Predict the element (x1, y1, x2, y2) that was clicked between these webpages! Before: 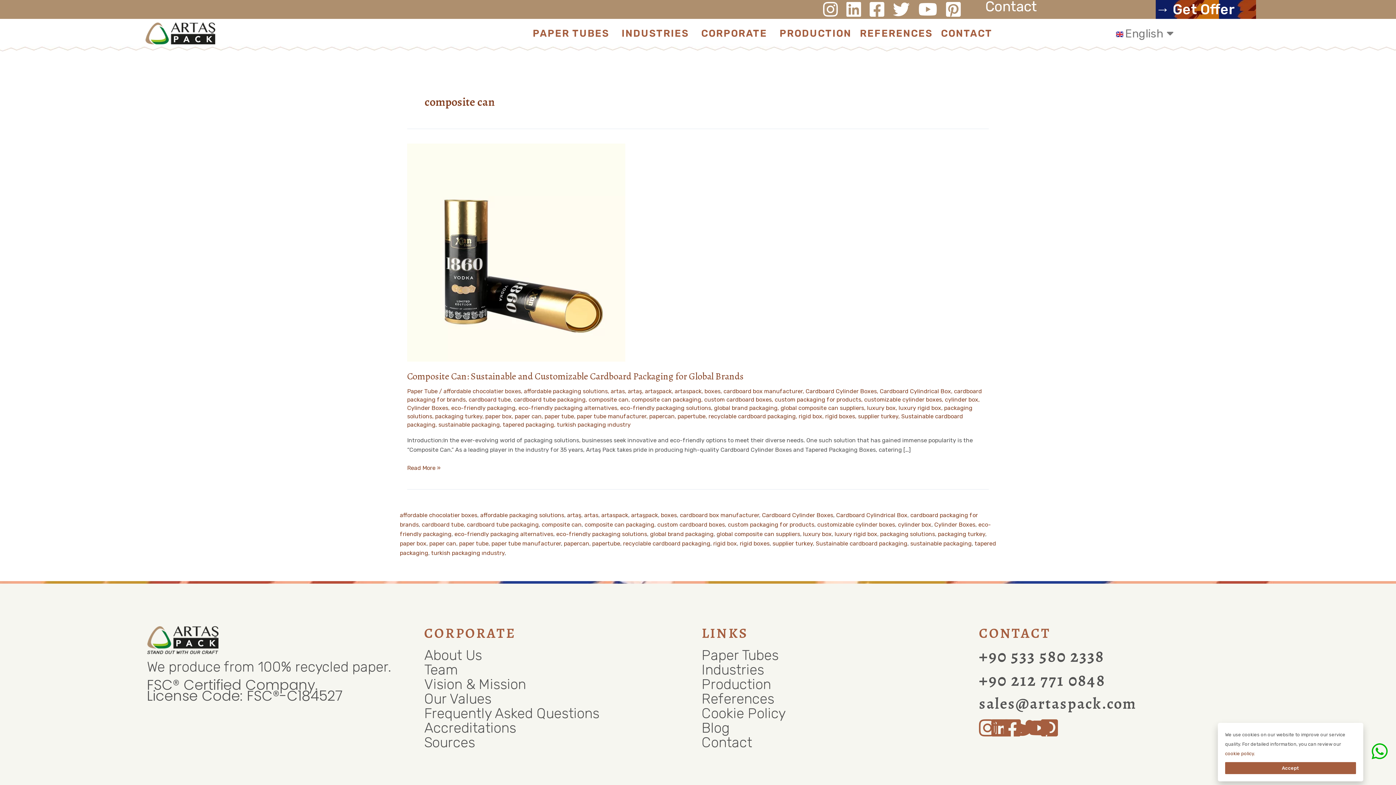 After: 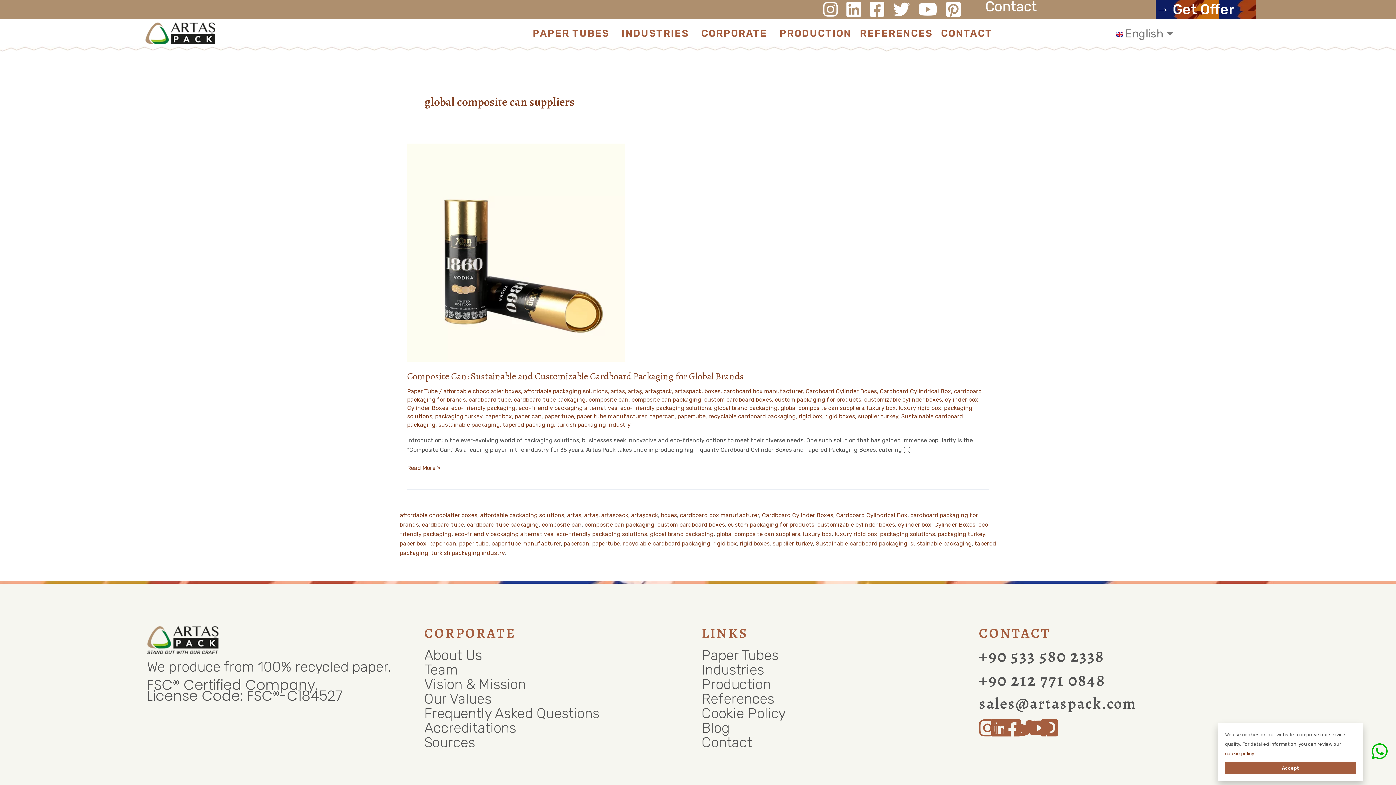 Action: bbox: (780, 404, 864, 411) label: global composite can suppliers